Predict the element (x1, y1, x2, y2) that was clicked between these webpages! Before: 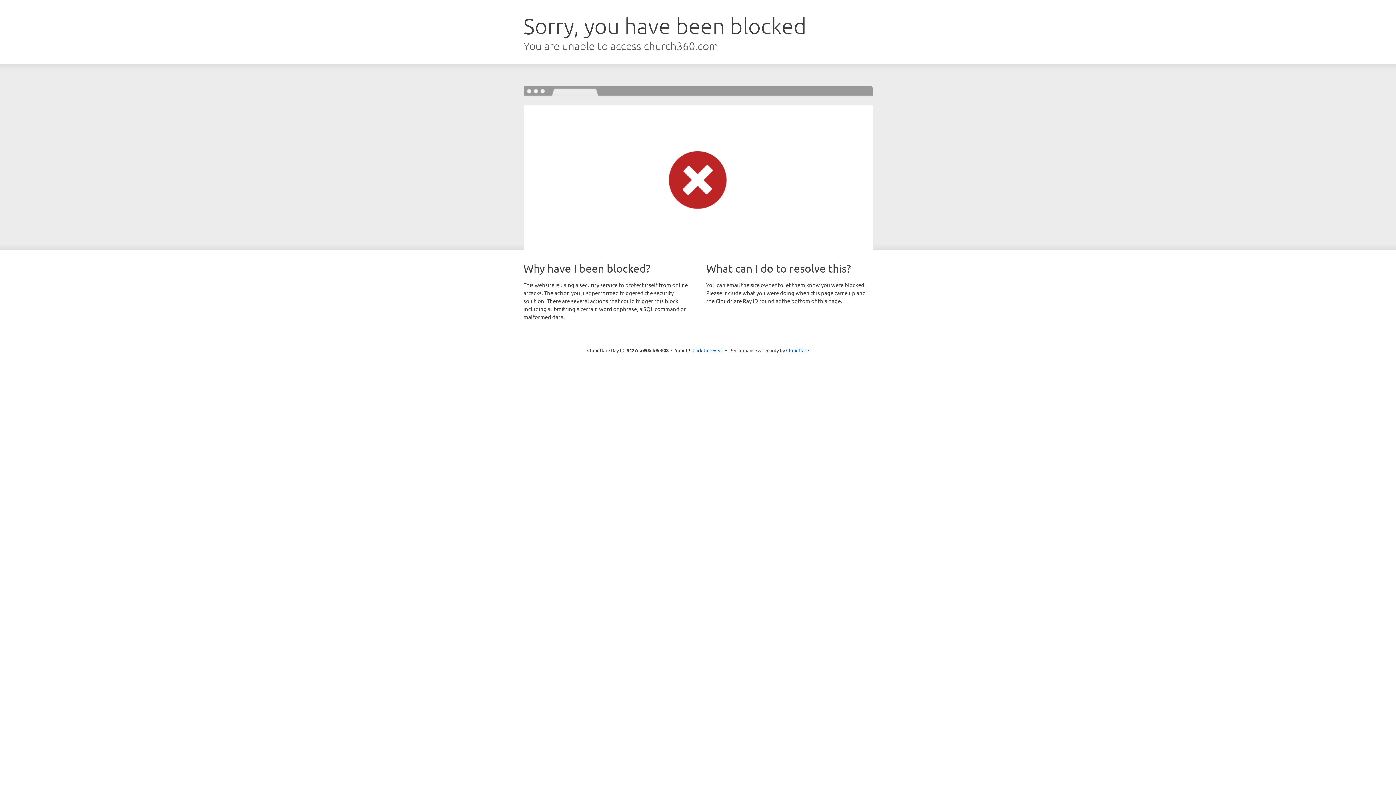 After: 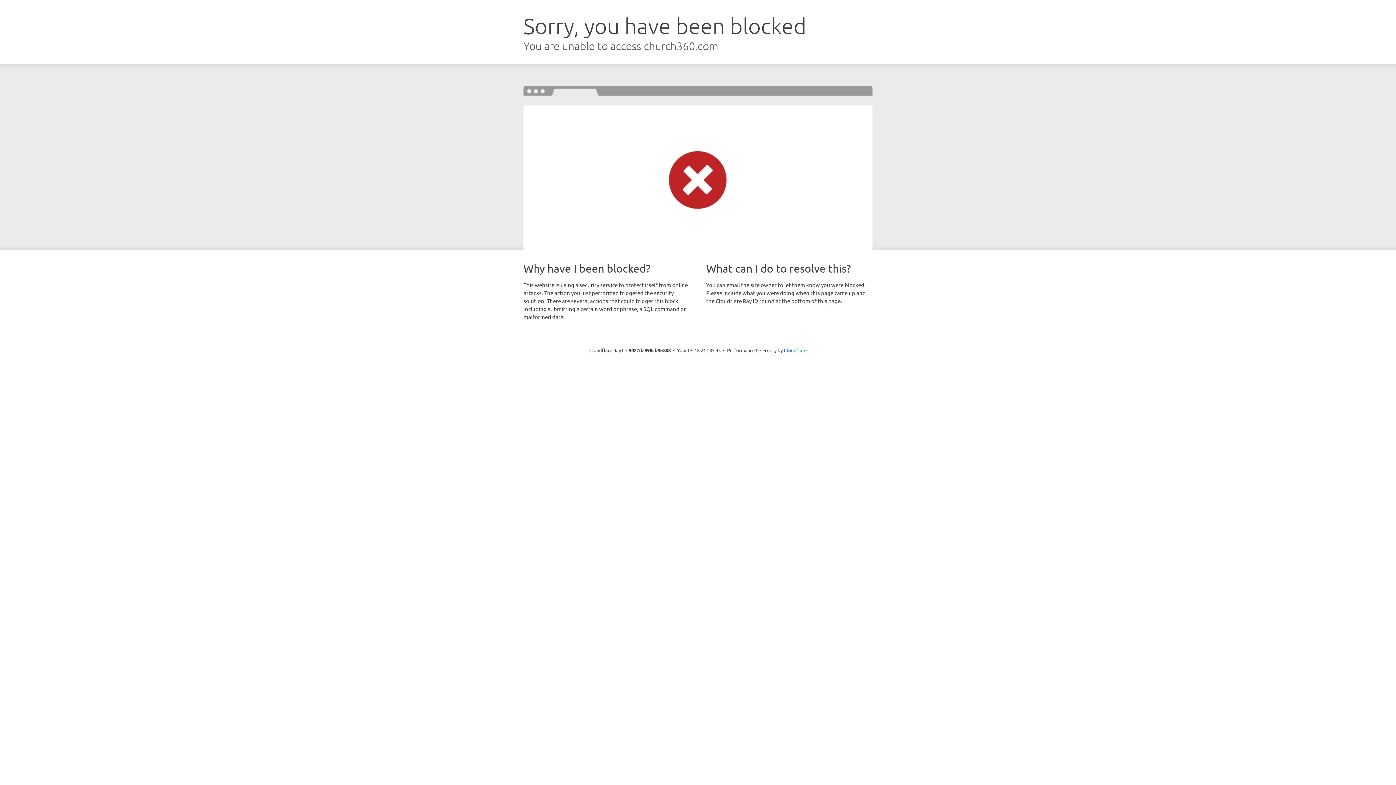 Action: bbox: (692, 346, 723, 353) label: Click to reveal